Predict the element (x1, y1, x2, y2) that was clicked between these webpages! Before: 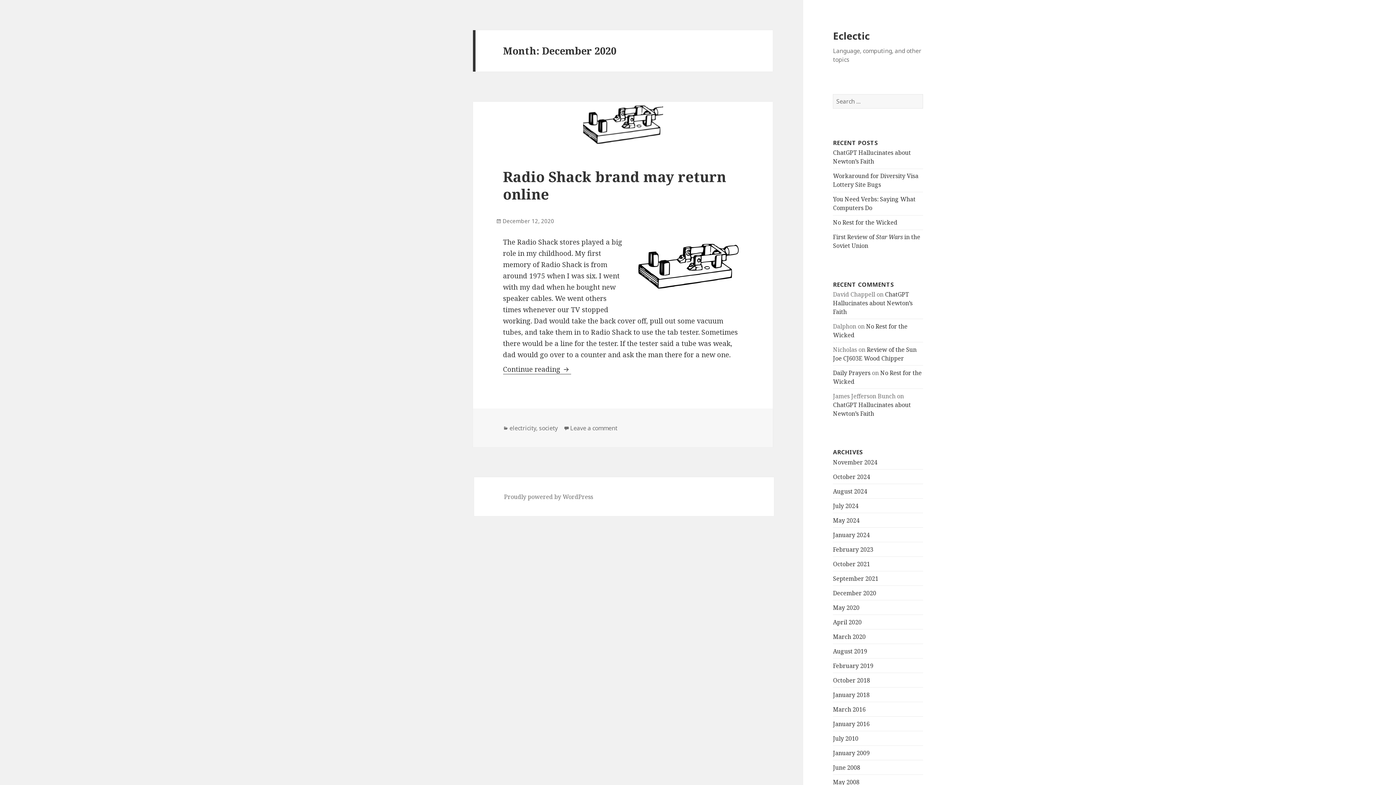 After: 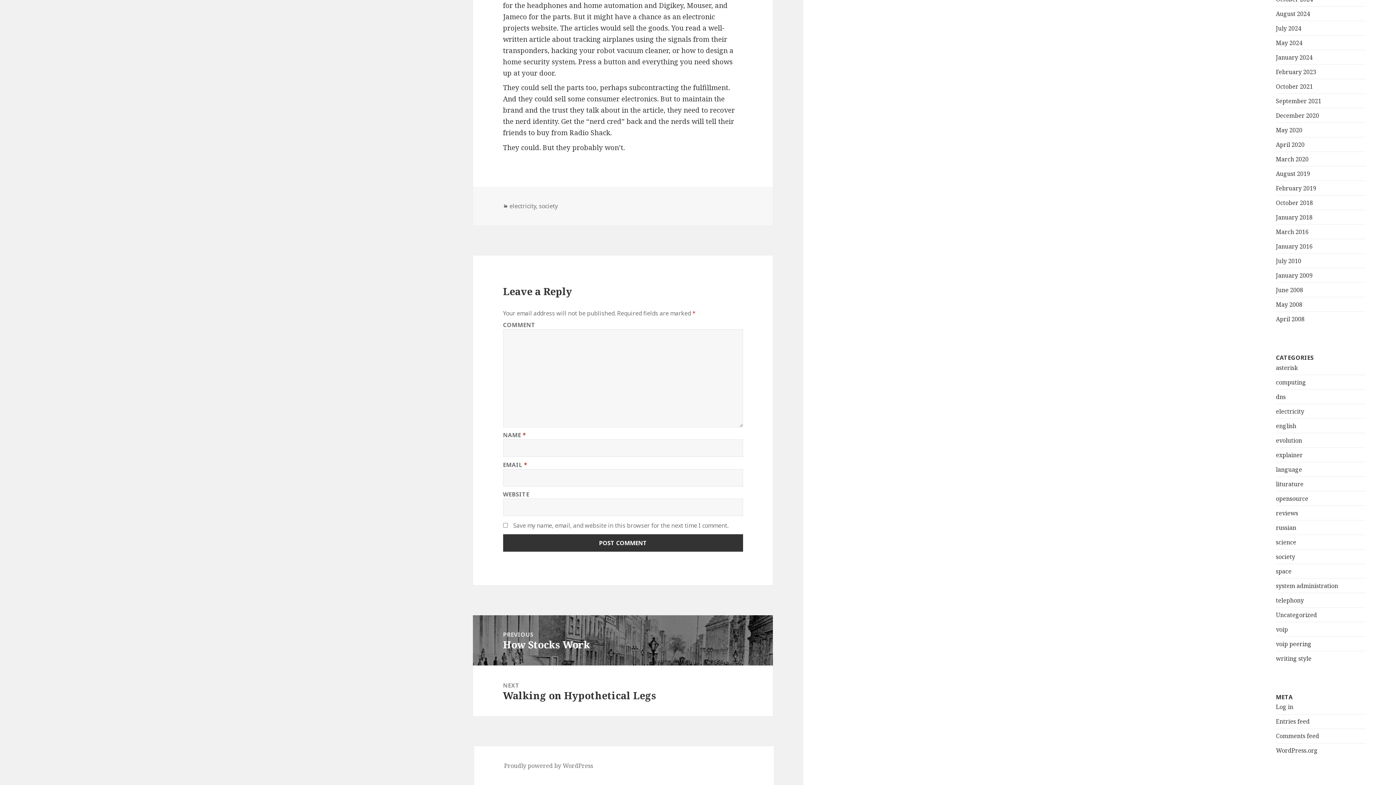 Action: label: Leave a comment bbox: (570, 424, 617, 432)